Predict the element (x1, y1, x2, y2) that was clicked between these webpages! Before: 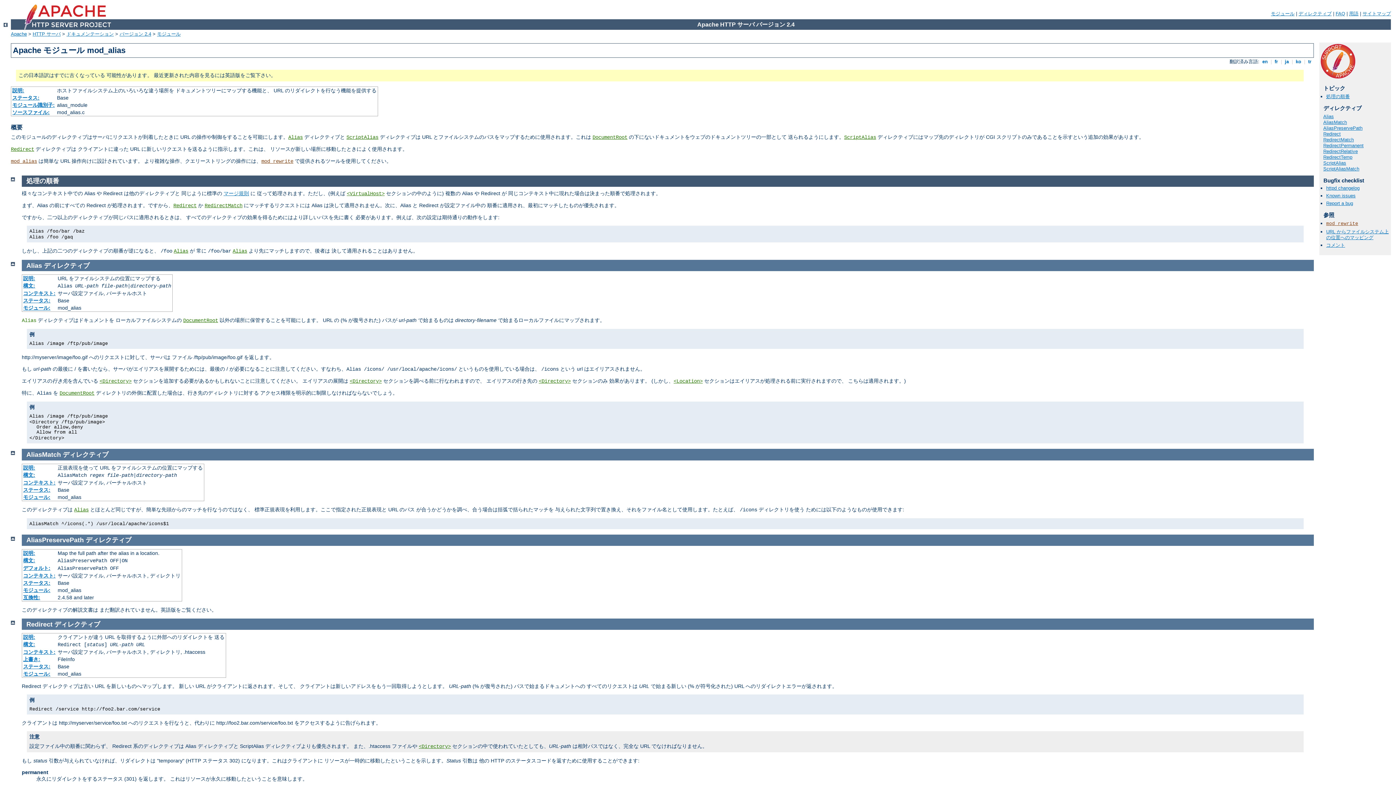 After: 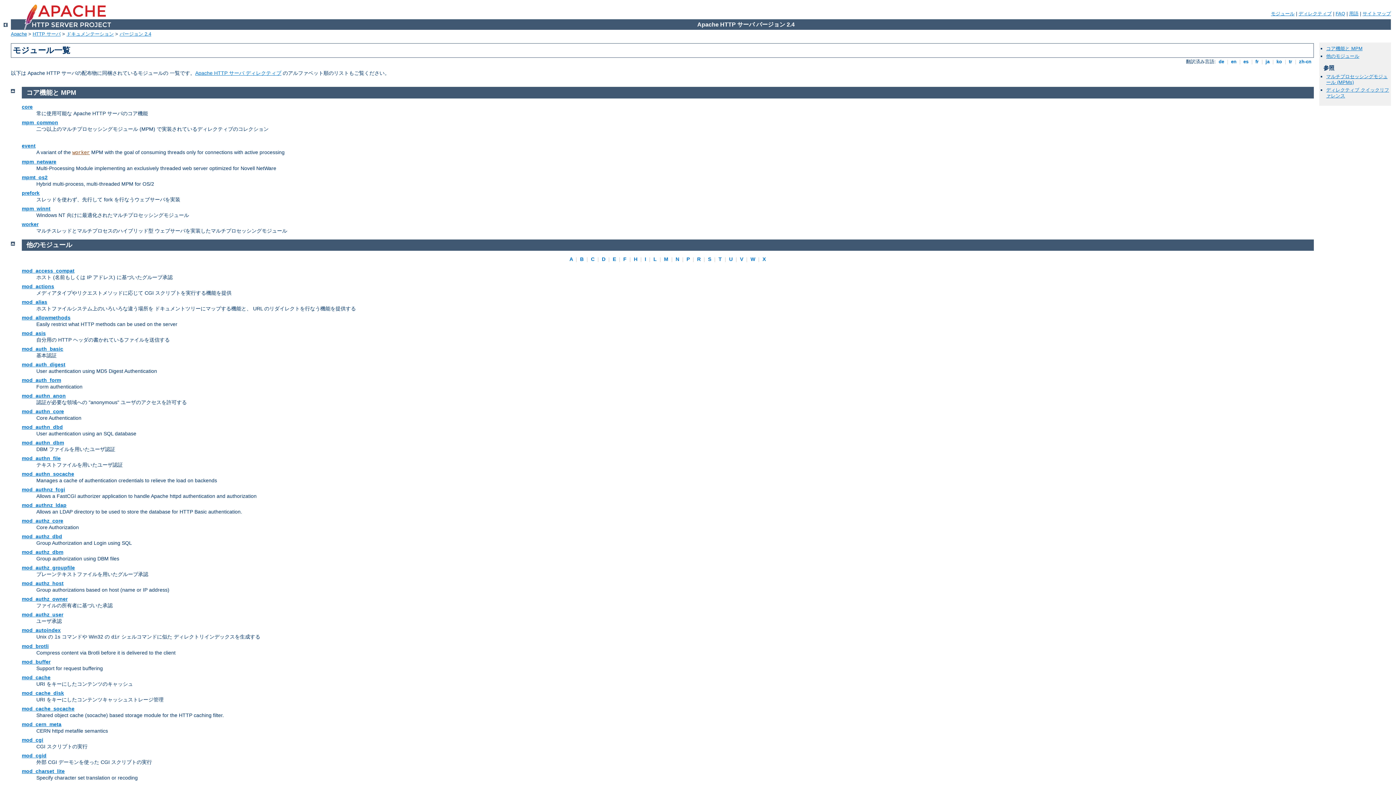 Action: bbox: (3, 22, 7, 28)